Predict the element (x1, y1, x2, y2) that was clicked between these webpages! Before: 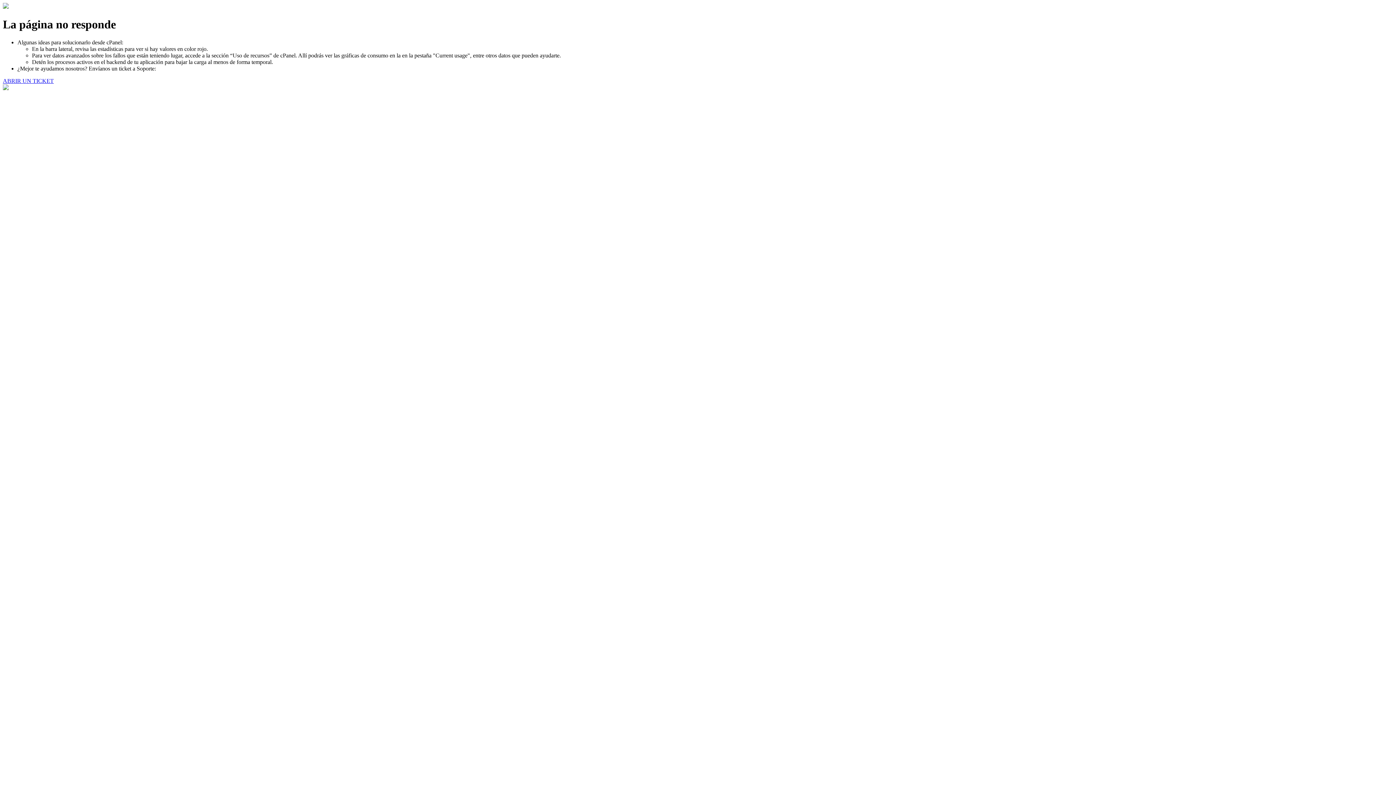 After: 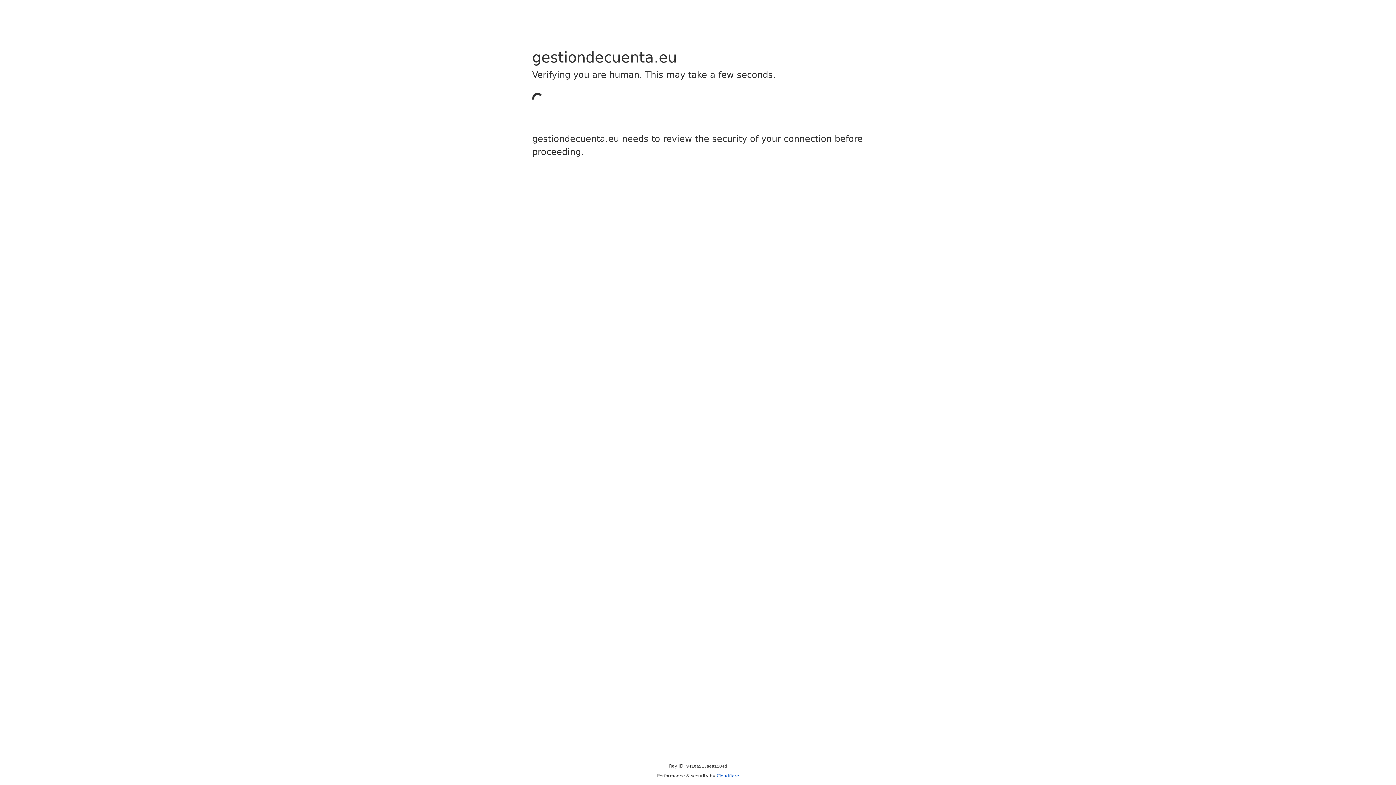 Action: bbox: (2, 77, 53, 83) label: ABRIR UN TICKET